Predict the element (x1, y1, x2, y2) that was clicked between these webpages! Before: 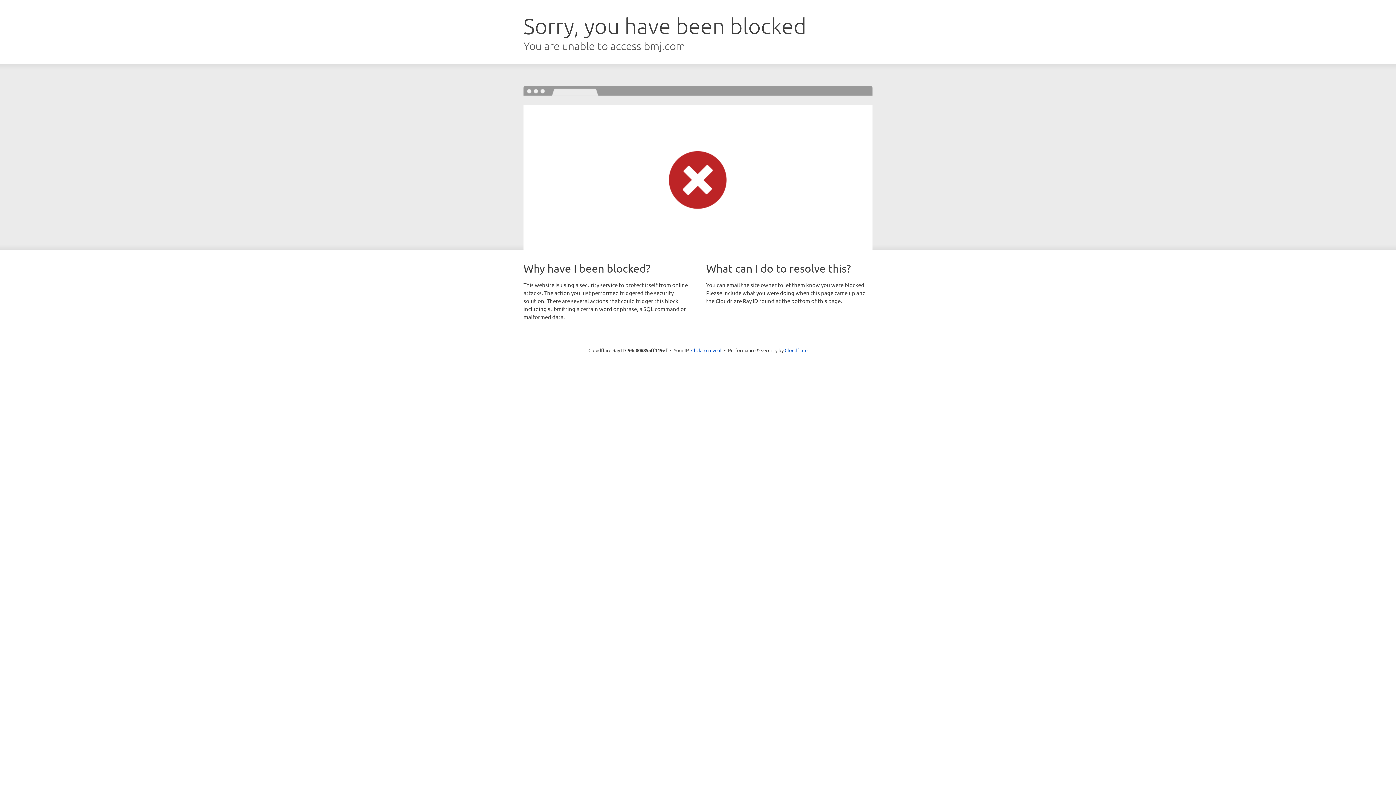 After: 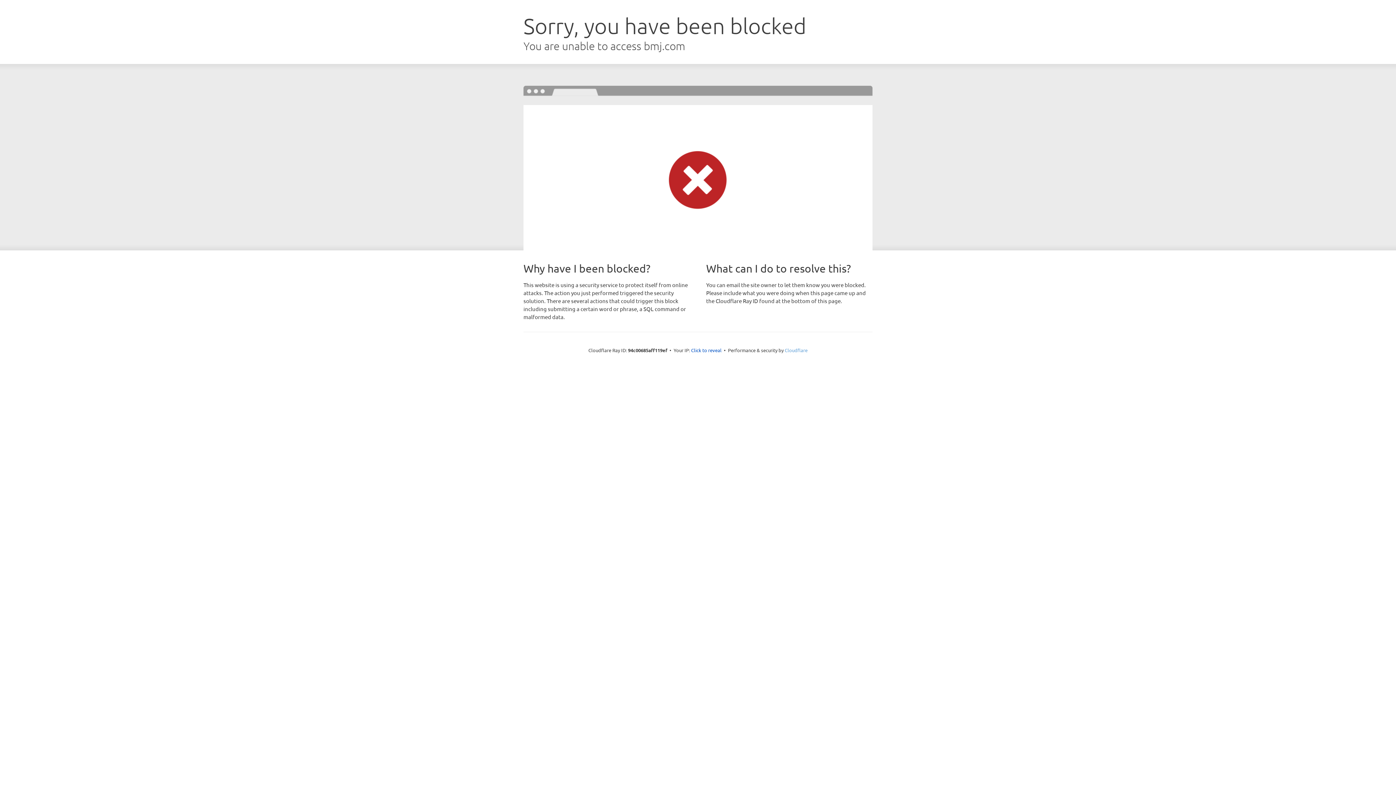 Action: label: Cloudflare bbox: (784, 347, 807, 353)